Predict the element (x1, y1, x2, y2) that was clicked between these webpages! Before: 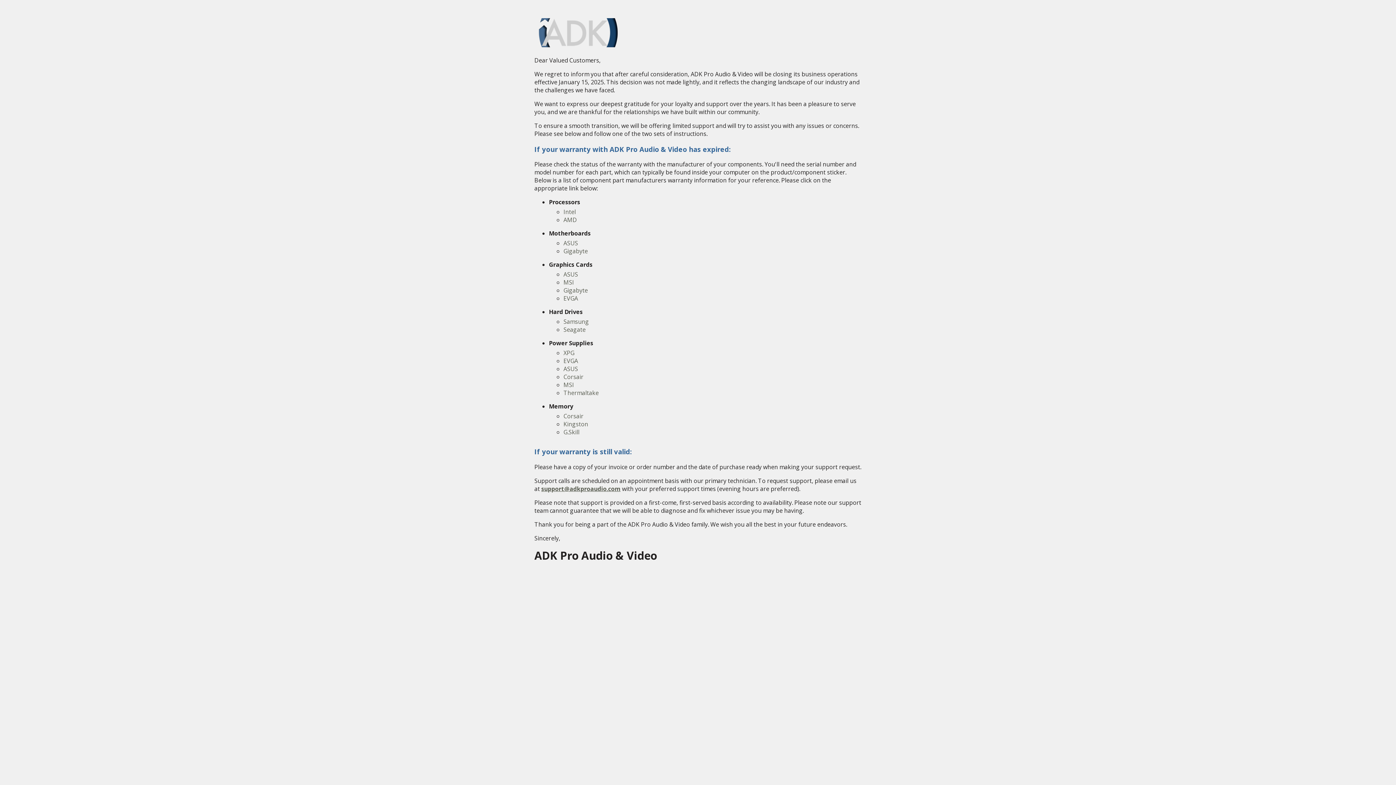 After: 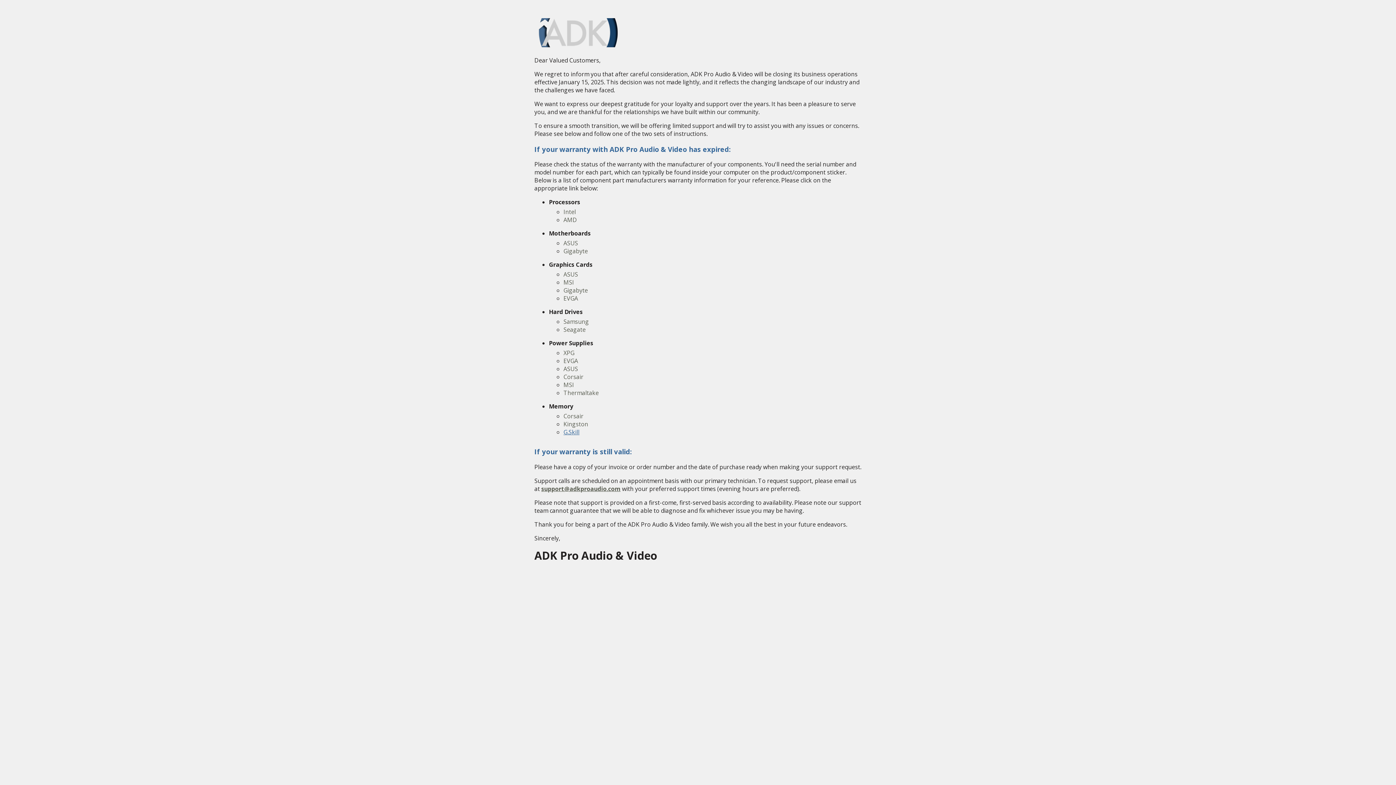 Action: bbox: (563, 428, 579, 436) label: G.Skill